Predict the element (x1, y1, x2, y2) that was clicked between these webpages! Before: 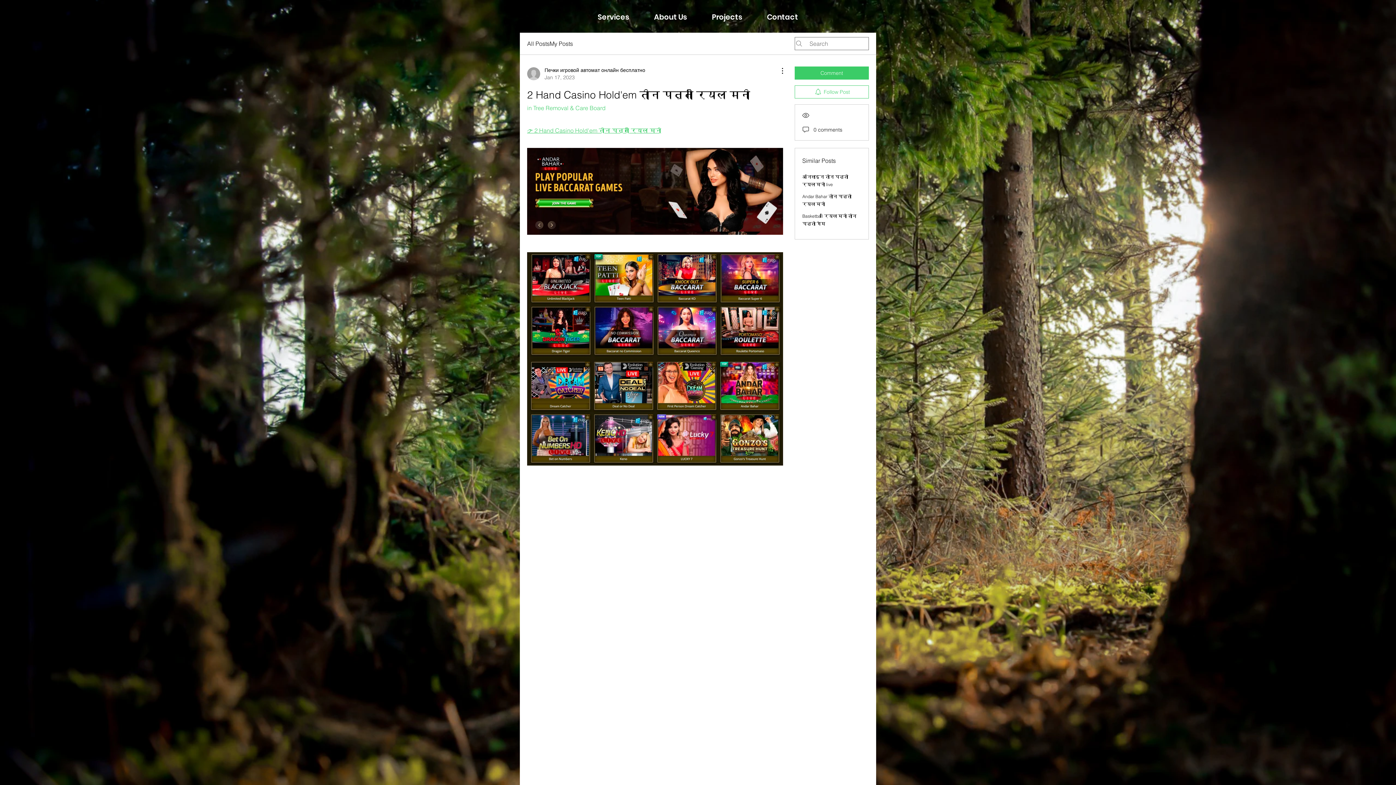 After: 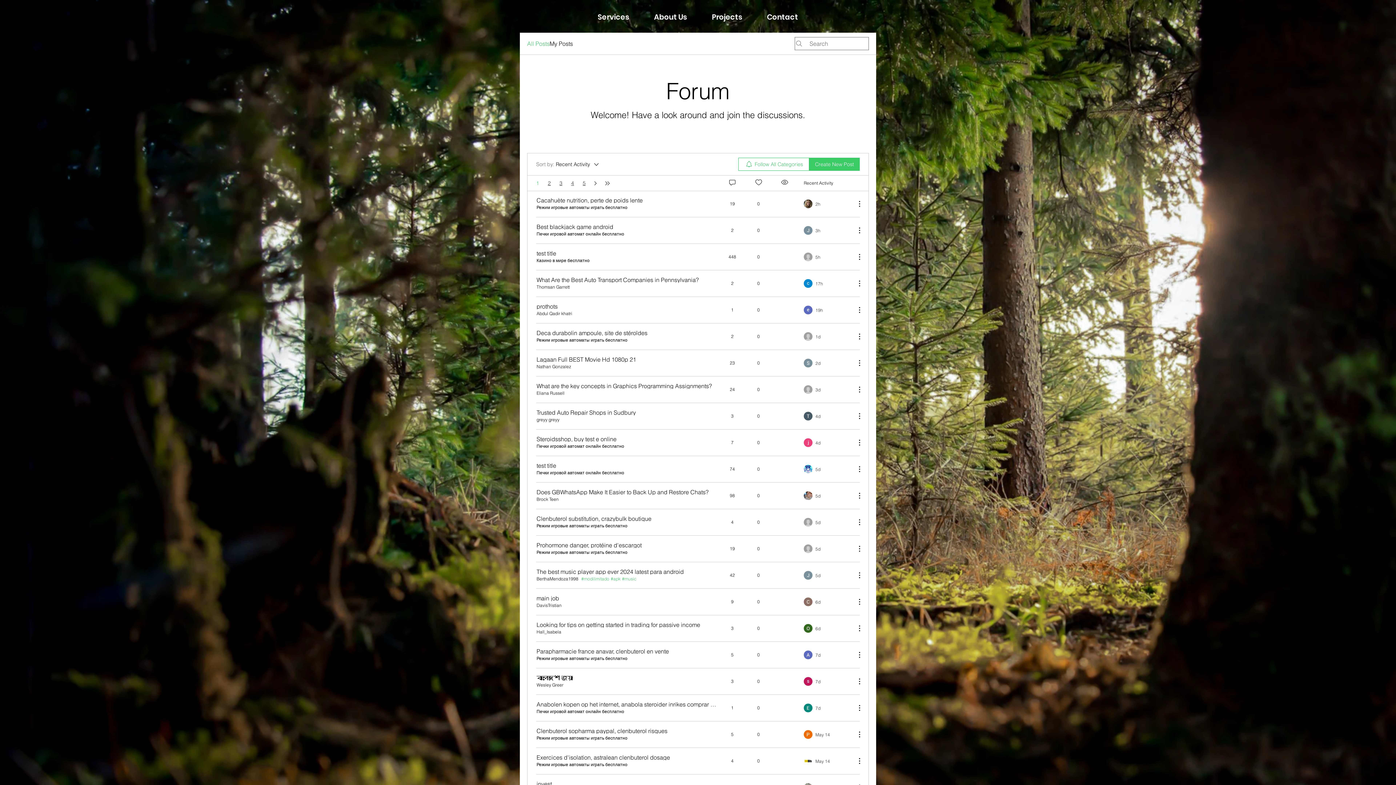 Action: bbox: (527, 39, 549, 48) label: All Posts